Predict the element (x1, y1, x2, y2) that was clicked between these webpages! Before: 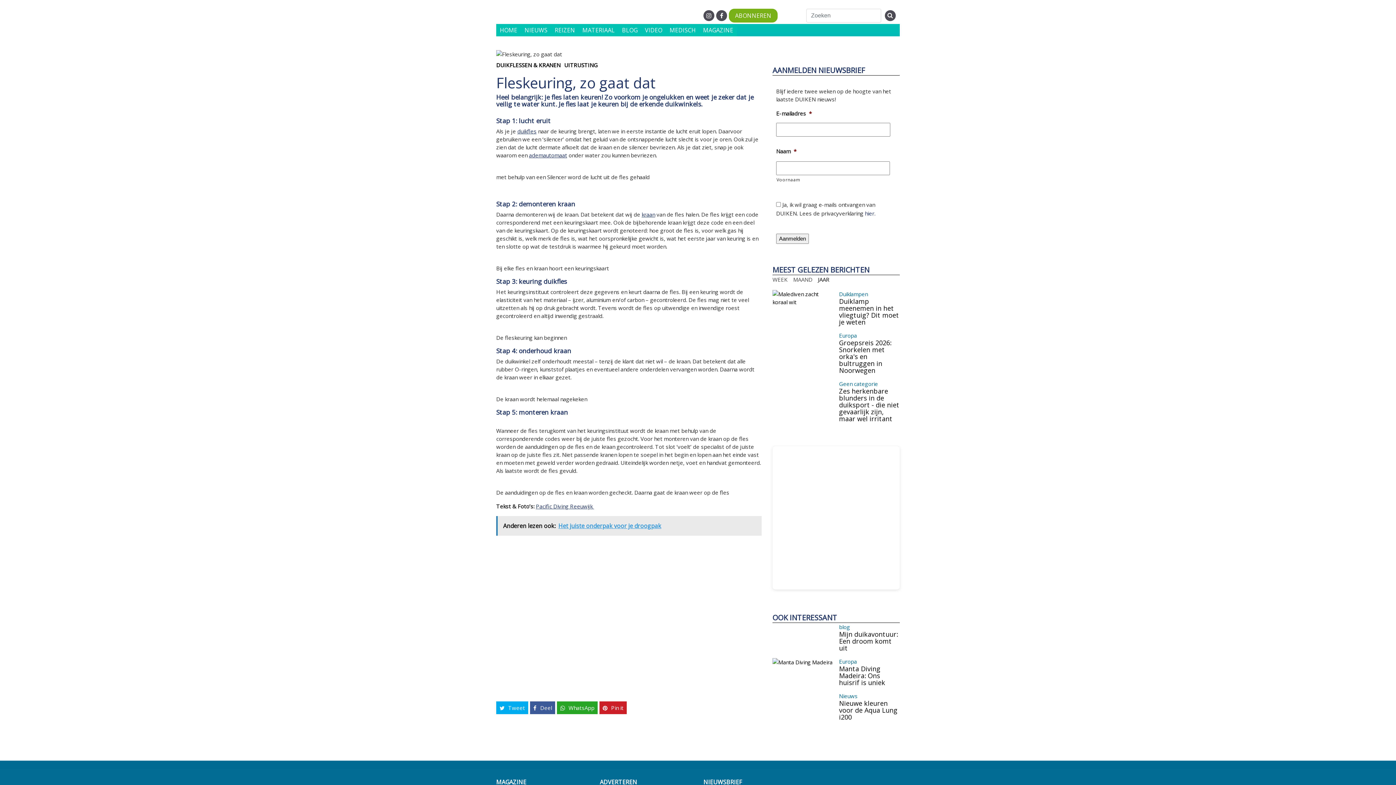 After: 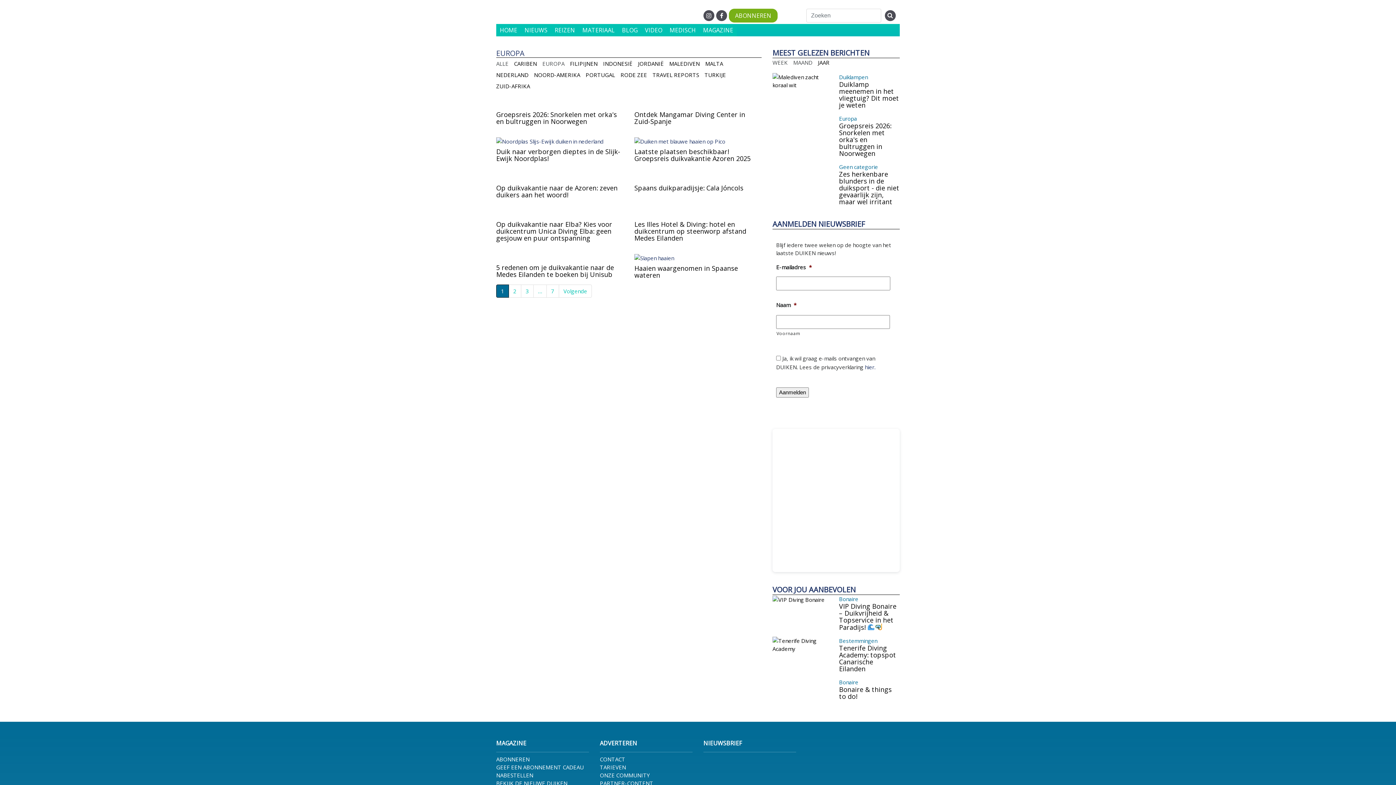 Action: bbox: (839, 332, 857, 339) label: Europa